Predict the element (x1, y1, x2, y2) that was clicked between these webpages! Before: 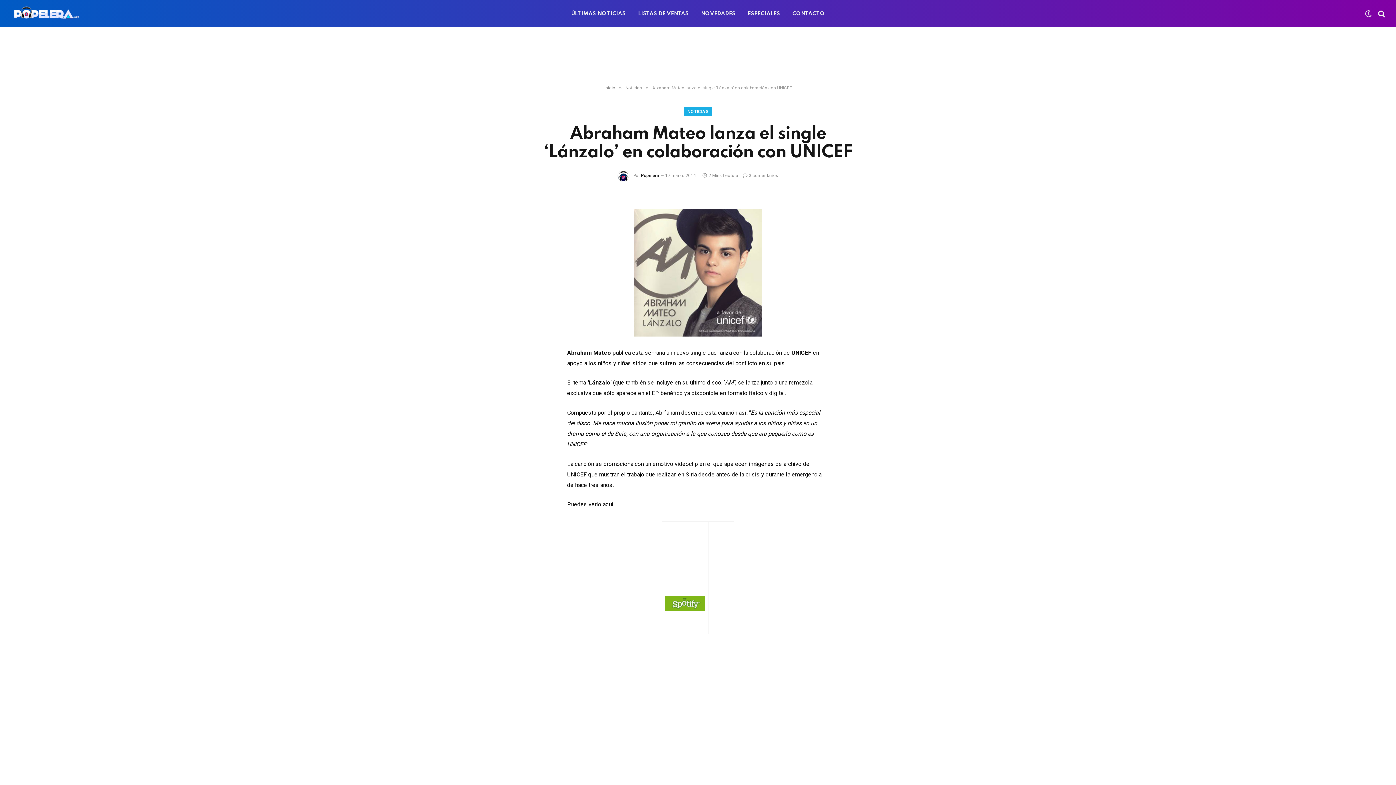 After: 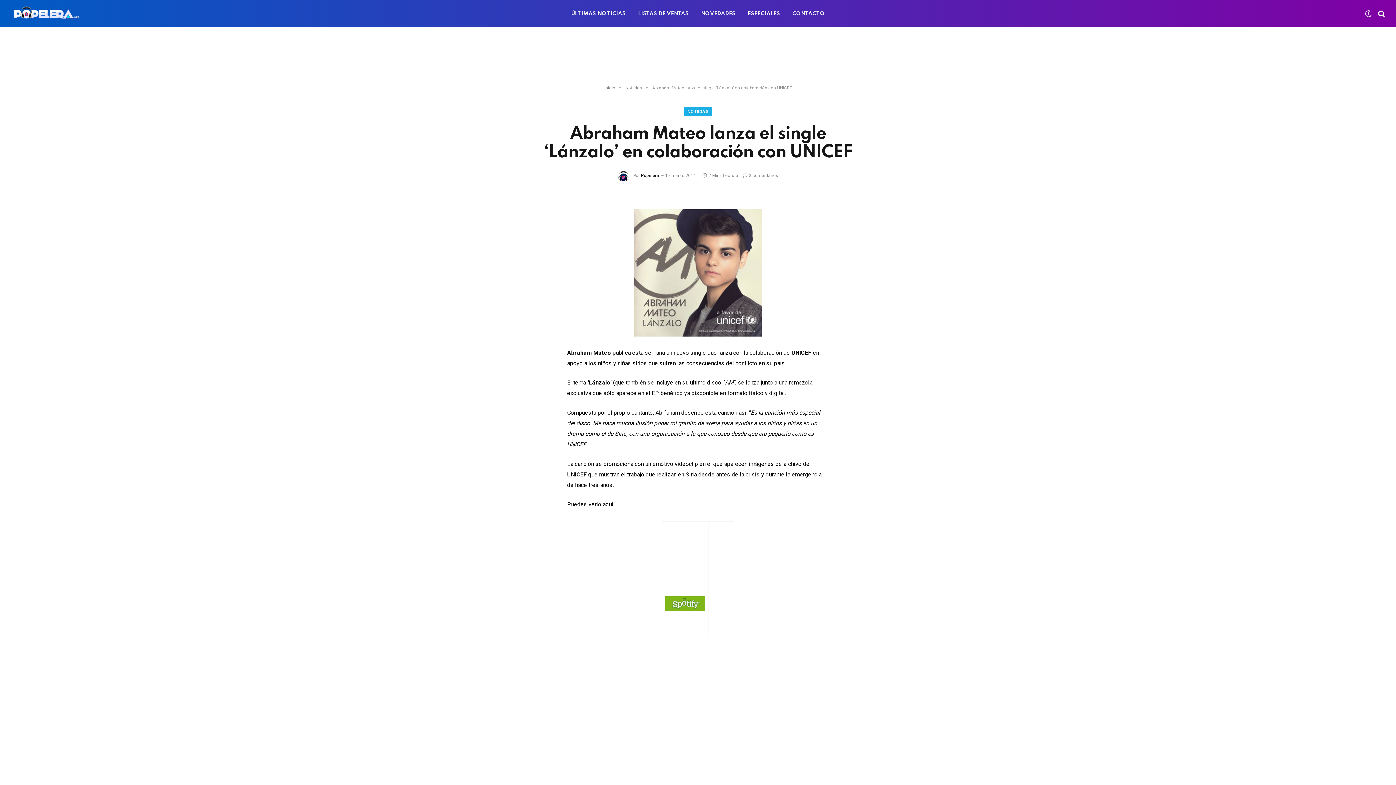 Action: bbox: (665, 606, 705, 612)